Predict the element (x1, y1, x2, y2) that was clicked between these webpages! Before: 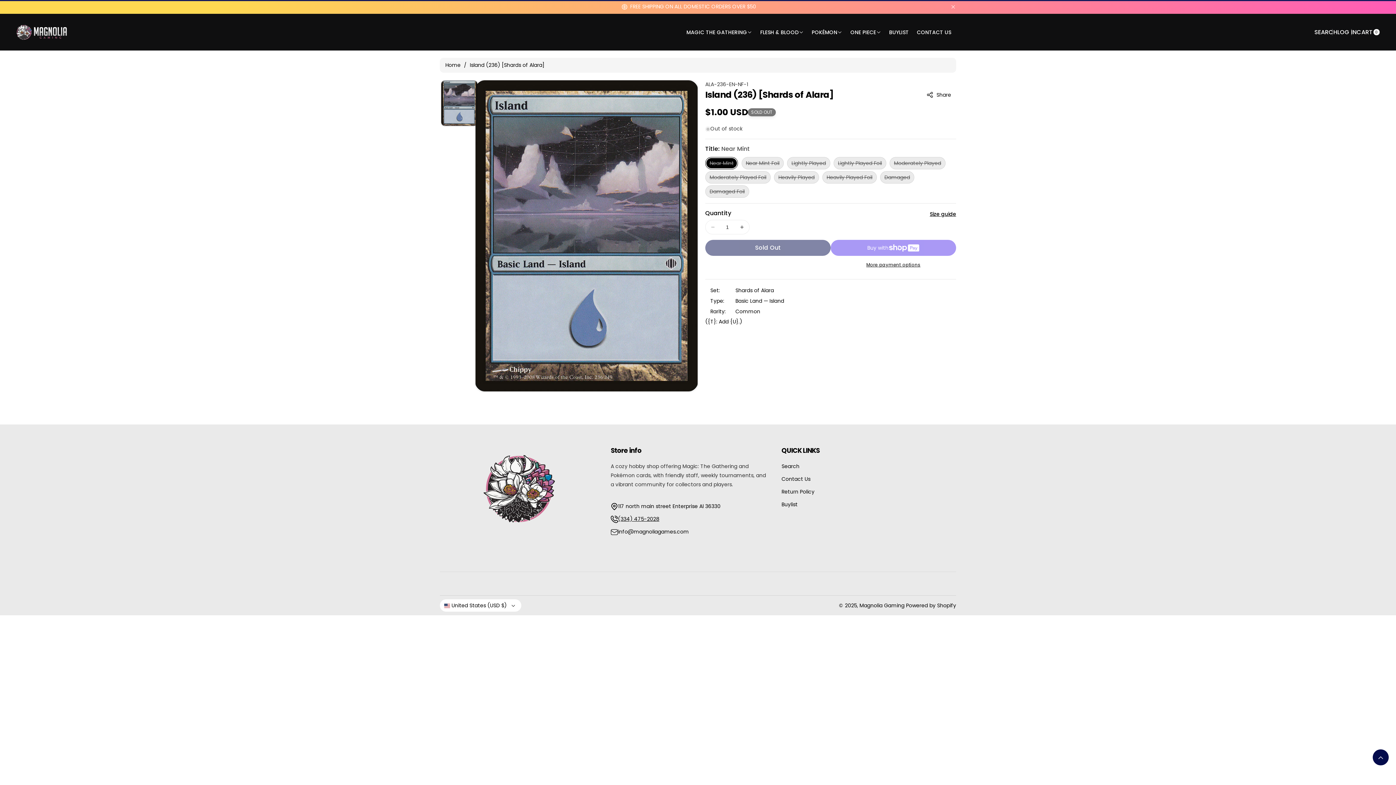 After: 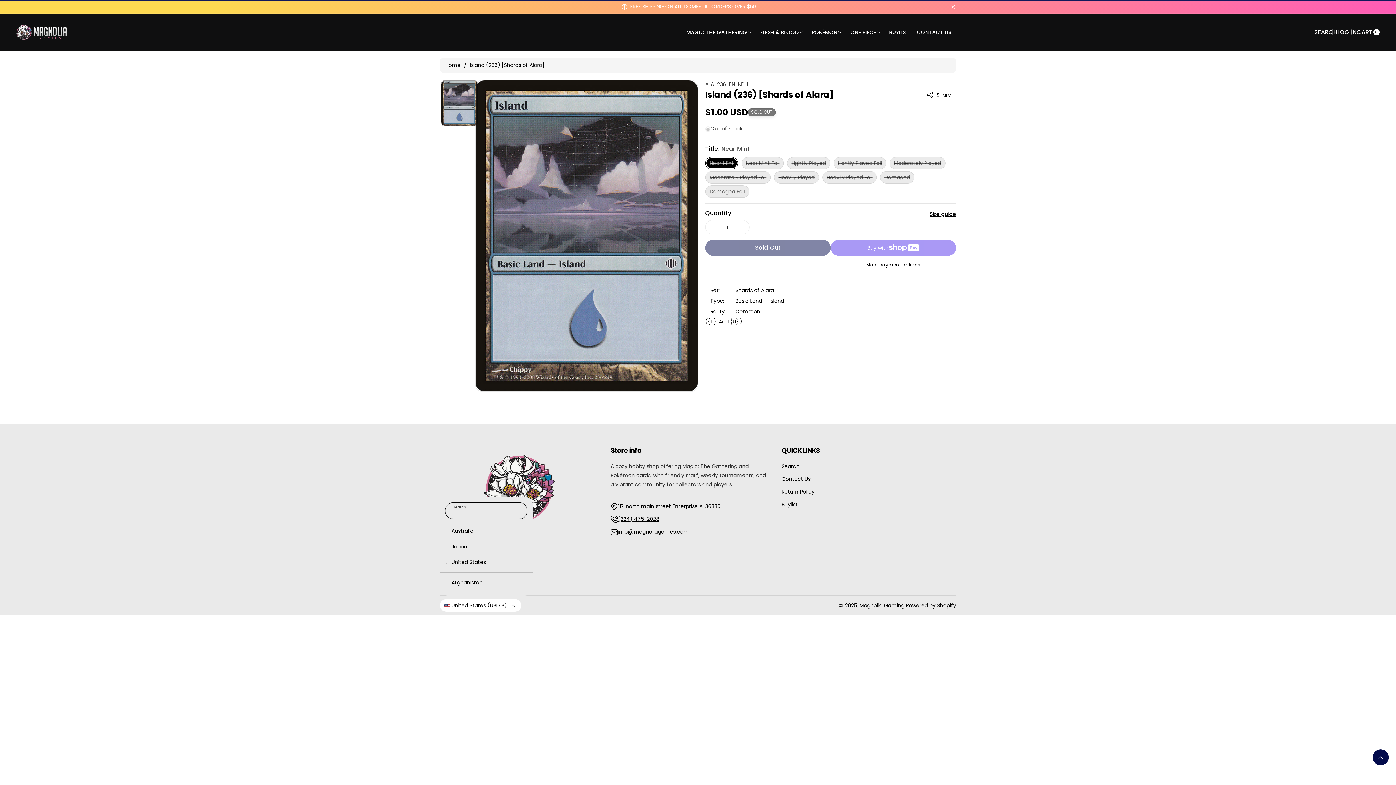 Action: label:  United States (USD $) bbox: (440, 599, 521, 612)